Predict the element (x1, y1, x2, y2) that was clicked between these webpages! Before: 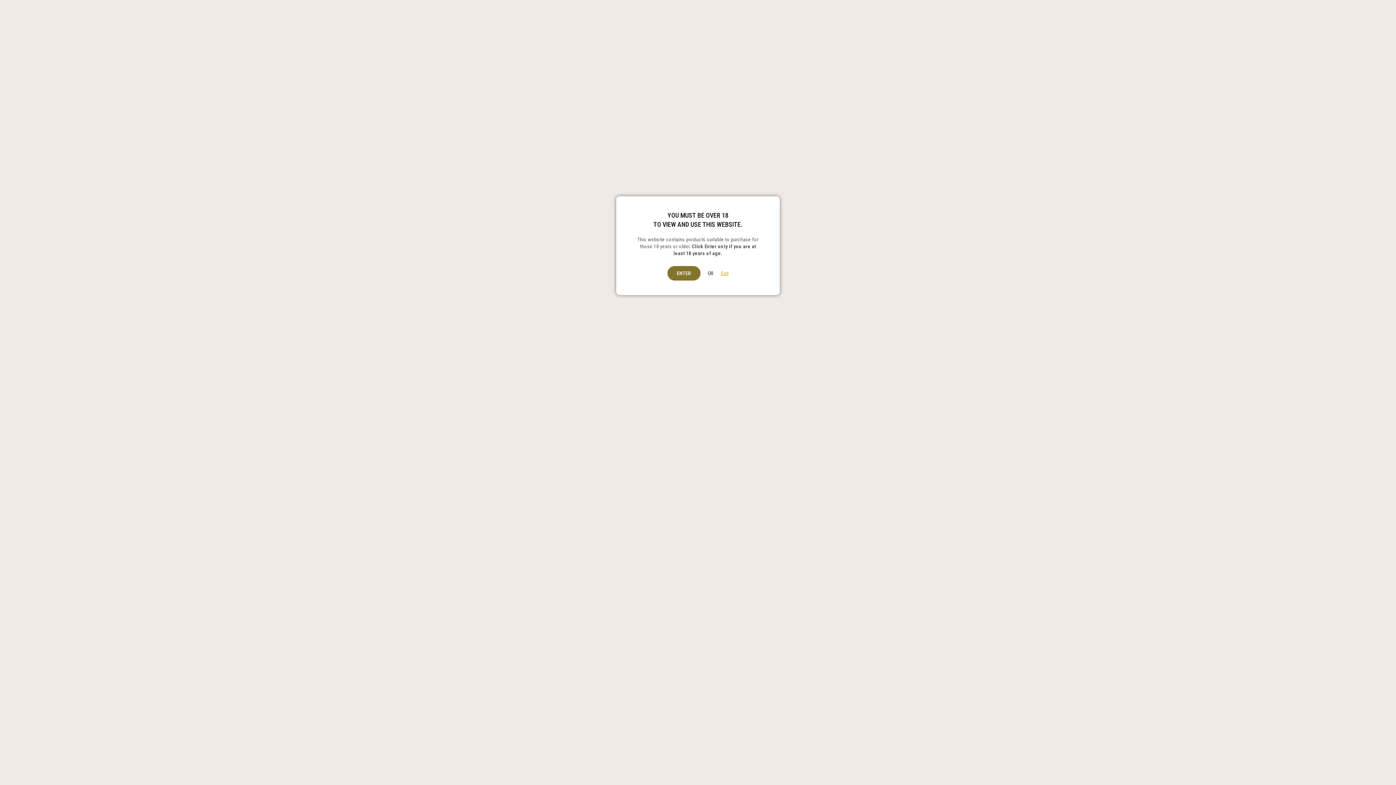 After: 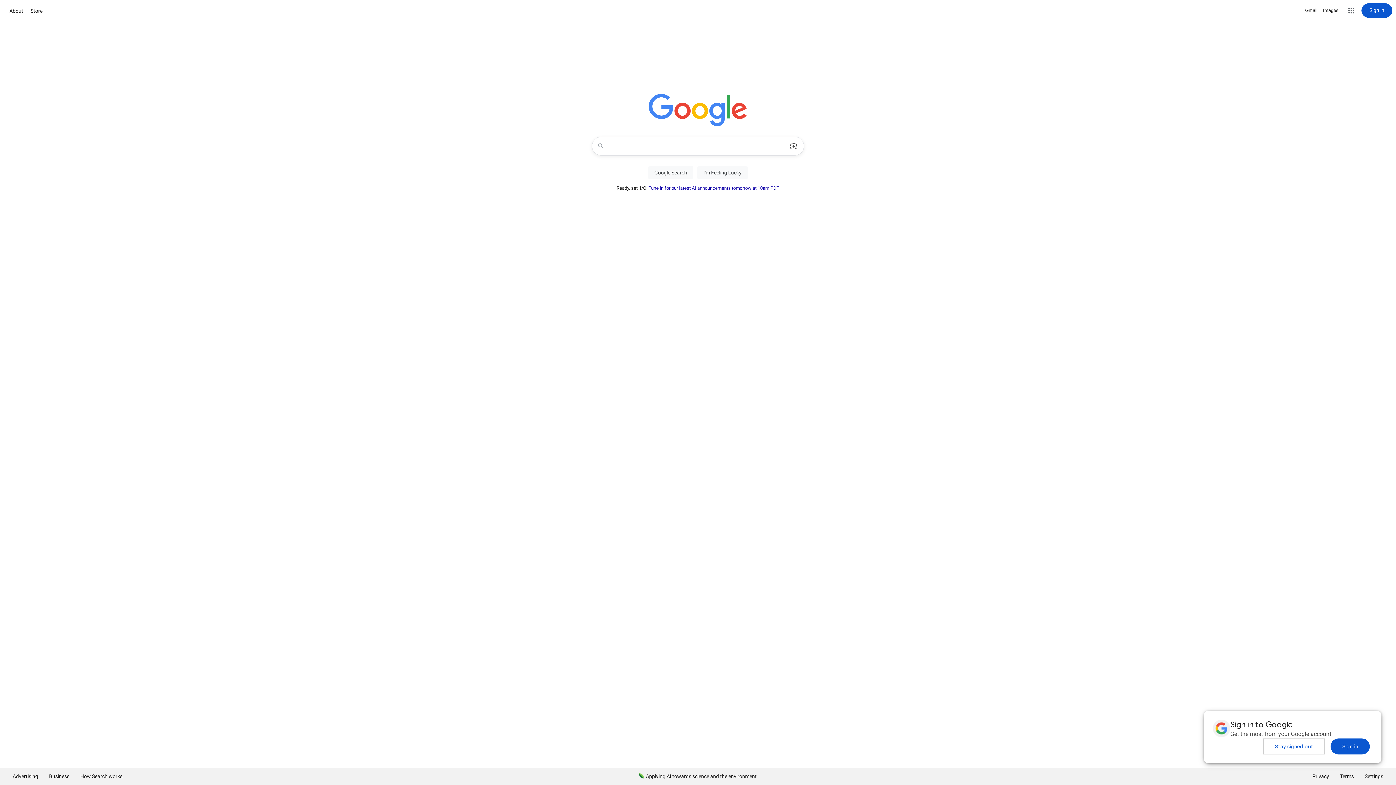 Action: bbox: (721, 270, 728, 276) label: Exit